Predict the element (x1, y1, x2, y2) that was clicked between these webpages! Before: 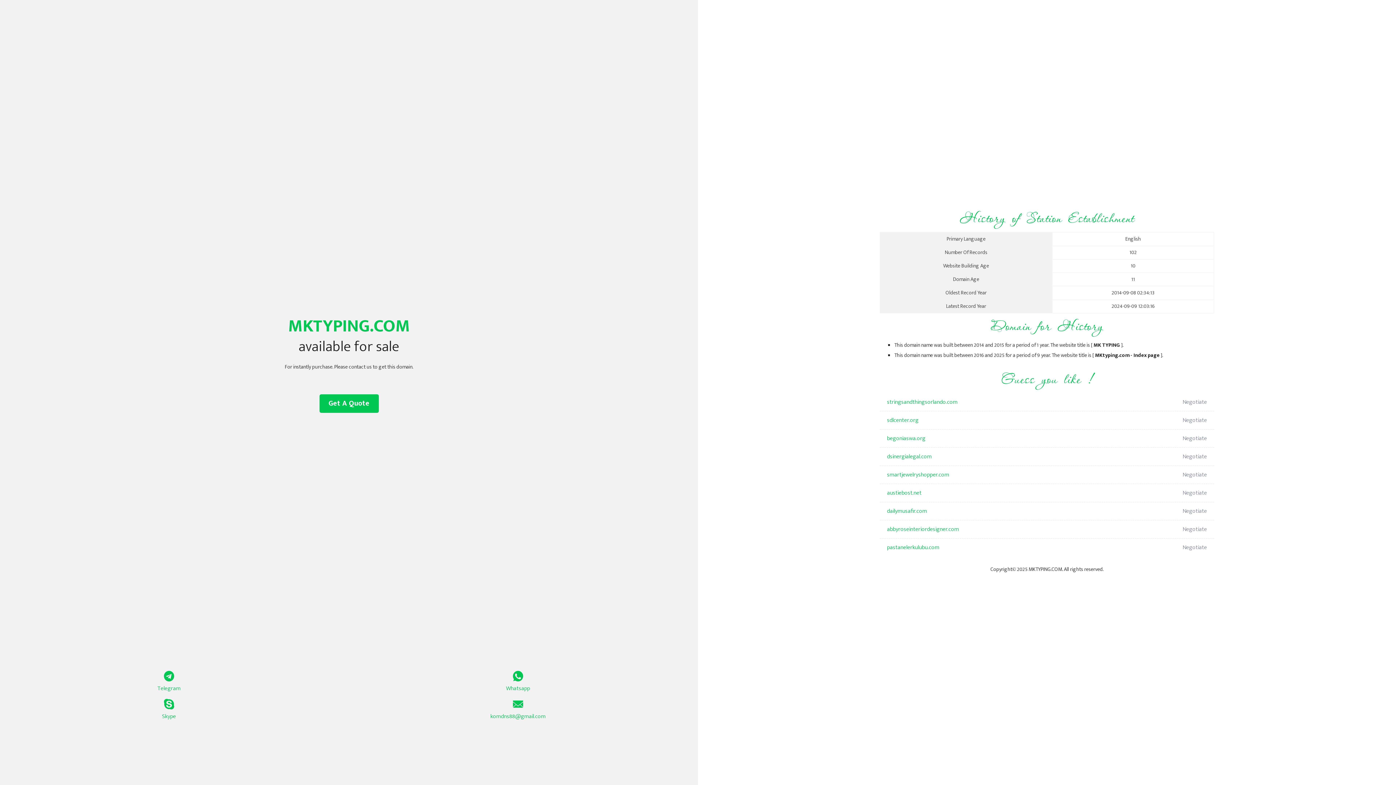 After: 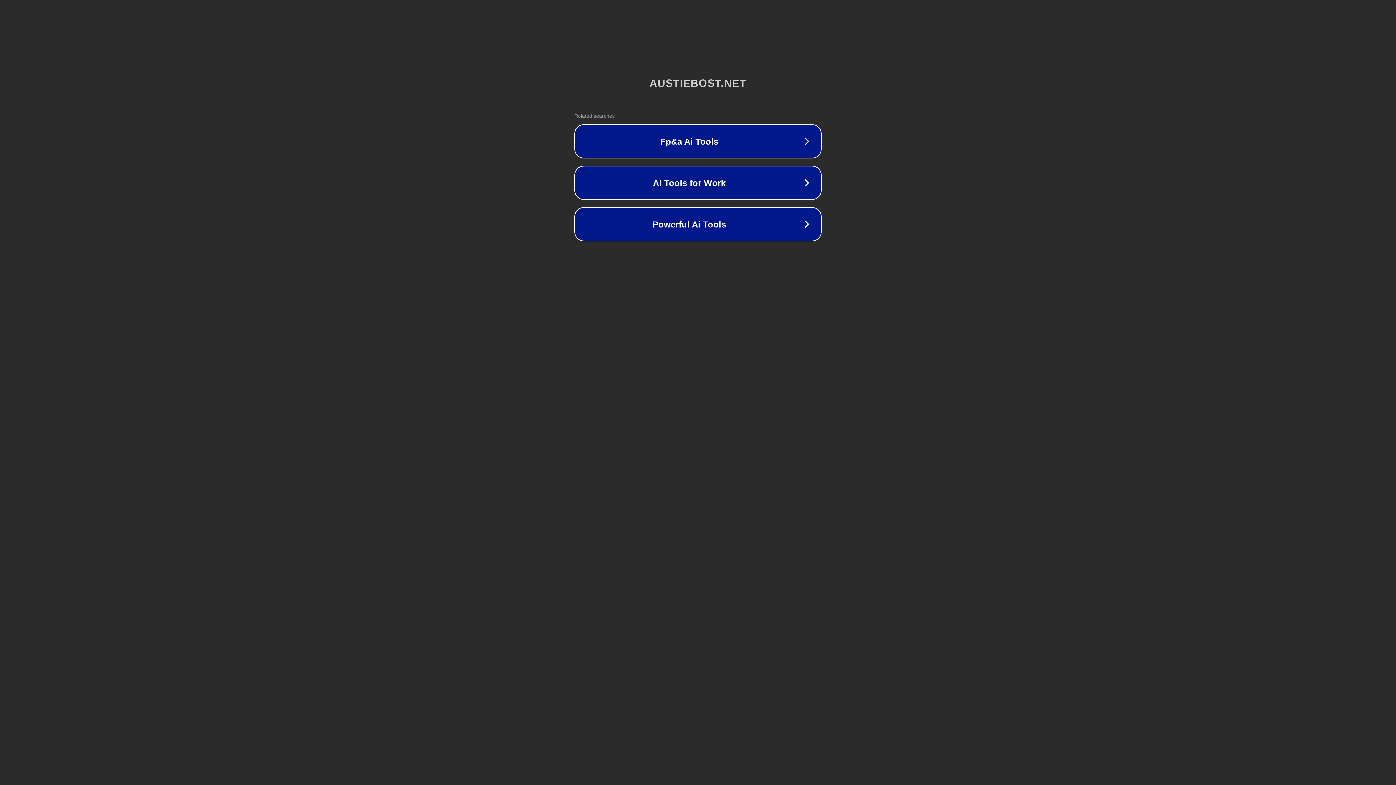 Action: bbox: (887, 484, 1098, 502) label: austiebost.net